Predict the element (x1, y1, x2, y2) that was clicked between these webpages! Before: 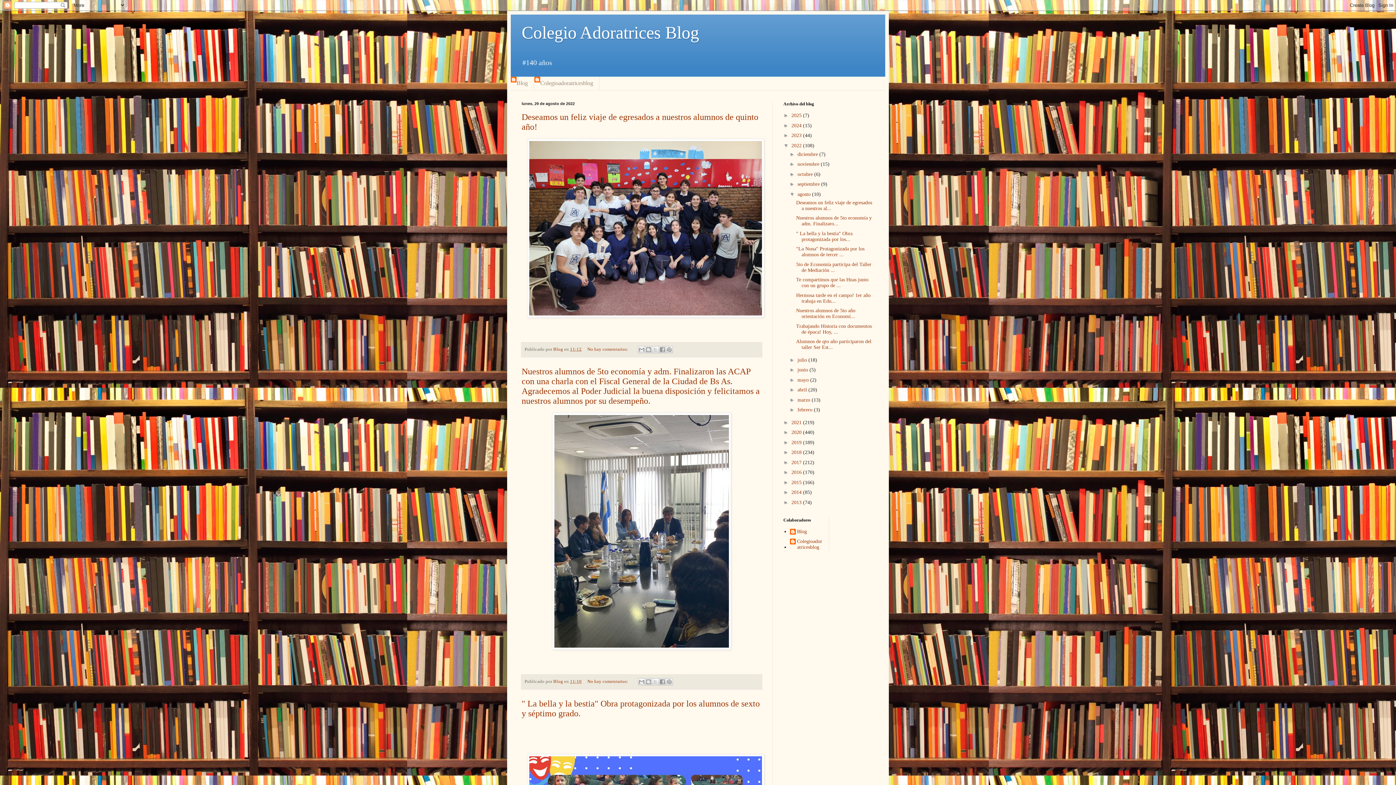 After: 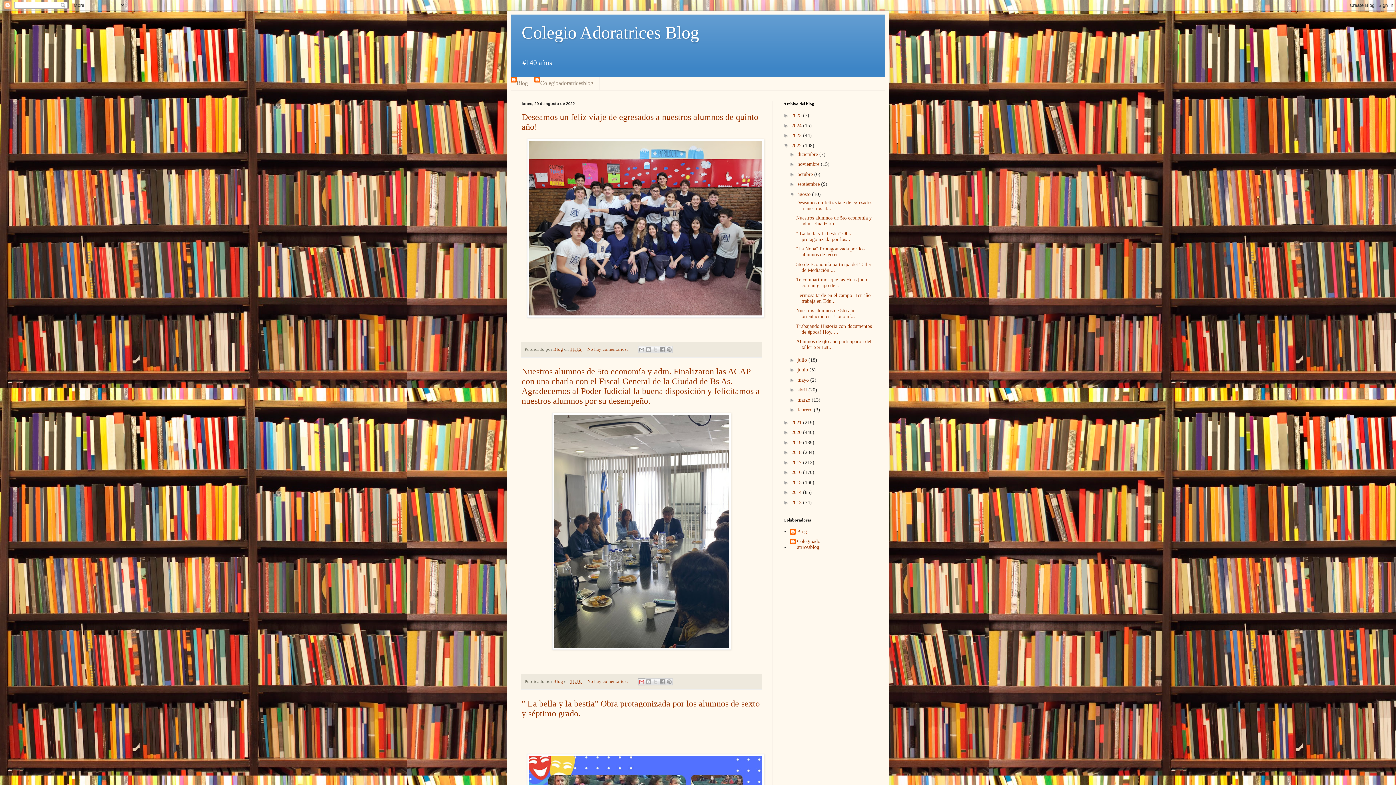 Action: label: Enviar por correo electrónico bbox: (638, 678, 645, 685)